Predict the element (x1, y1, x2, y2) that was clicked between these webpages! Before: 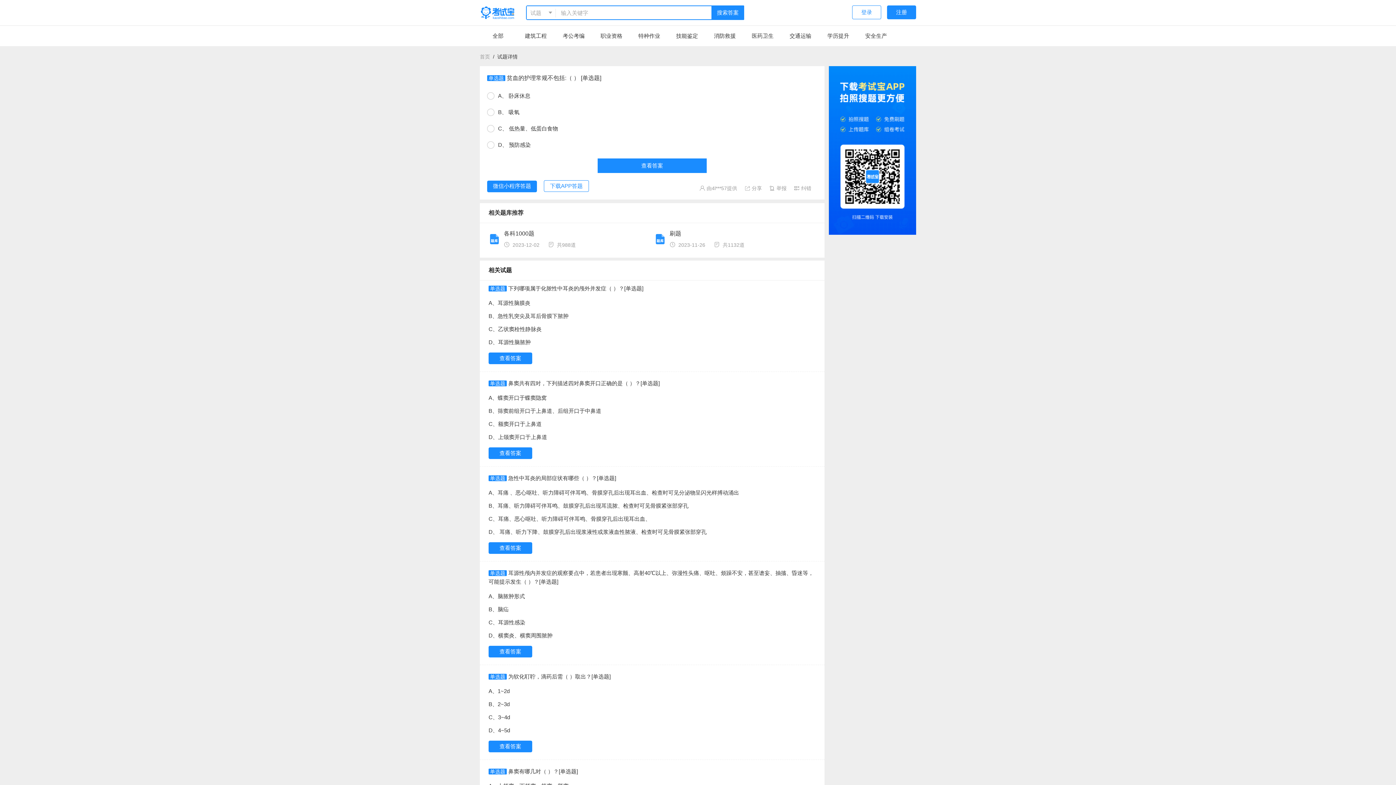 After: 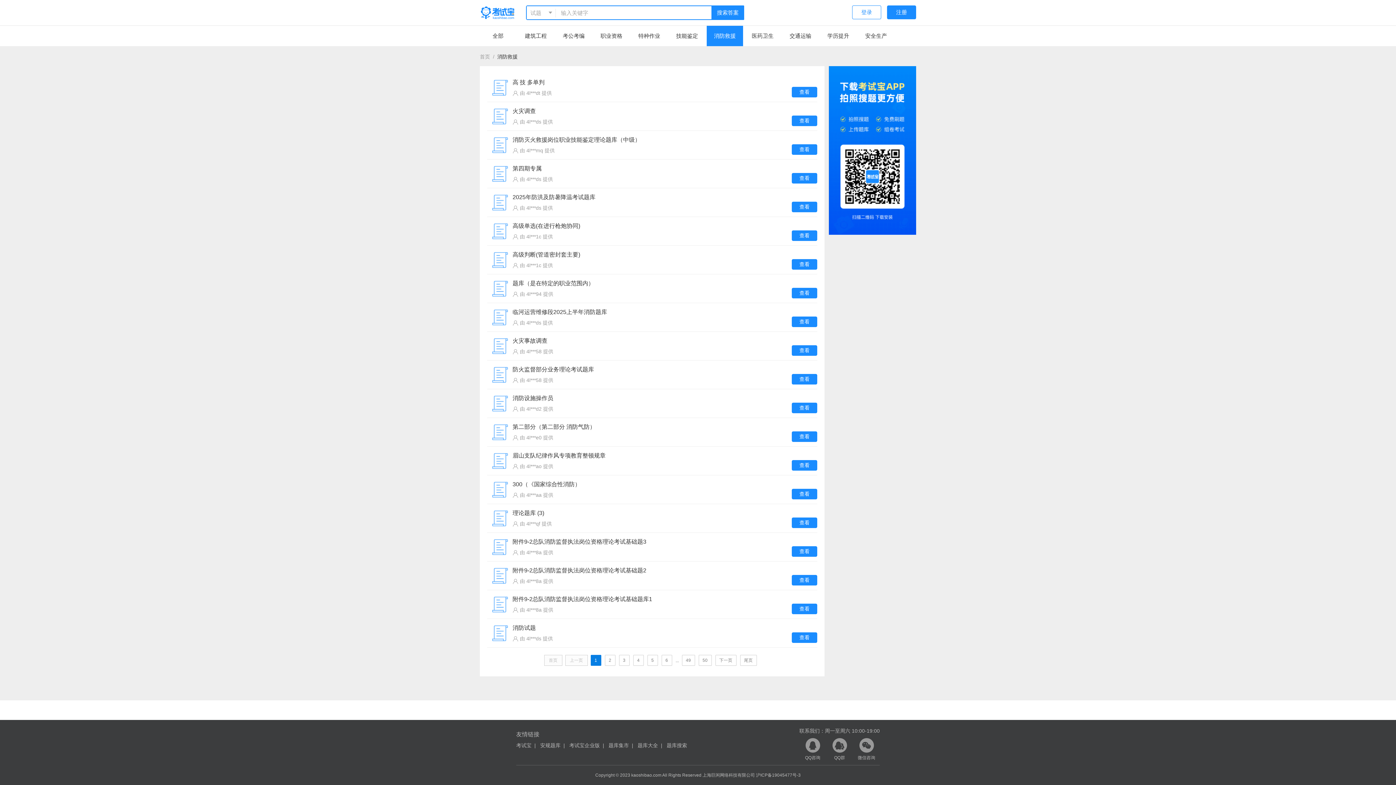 Action: label: 消防救援 bbox: (706, 25, 743, 46)